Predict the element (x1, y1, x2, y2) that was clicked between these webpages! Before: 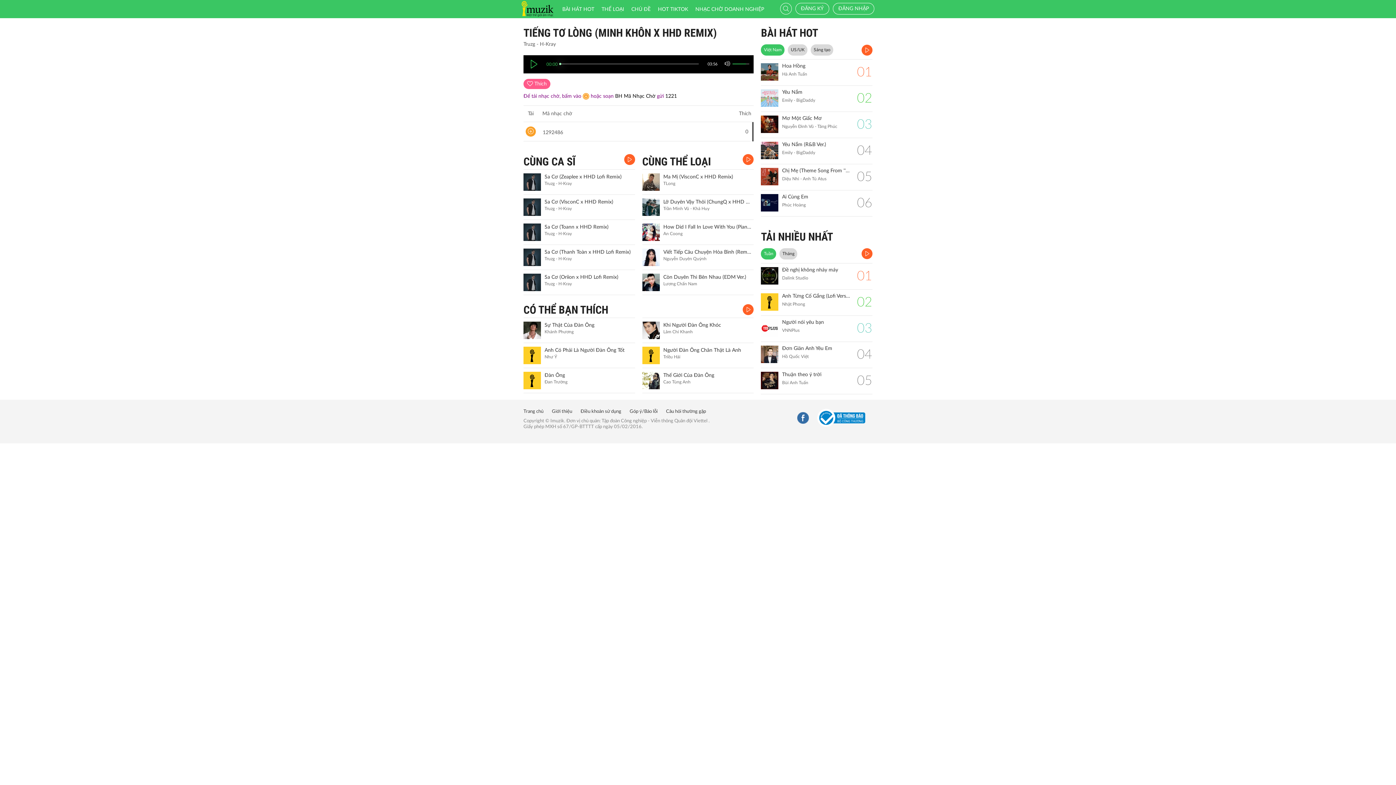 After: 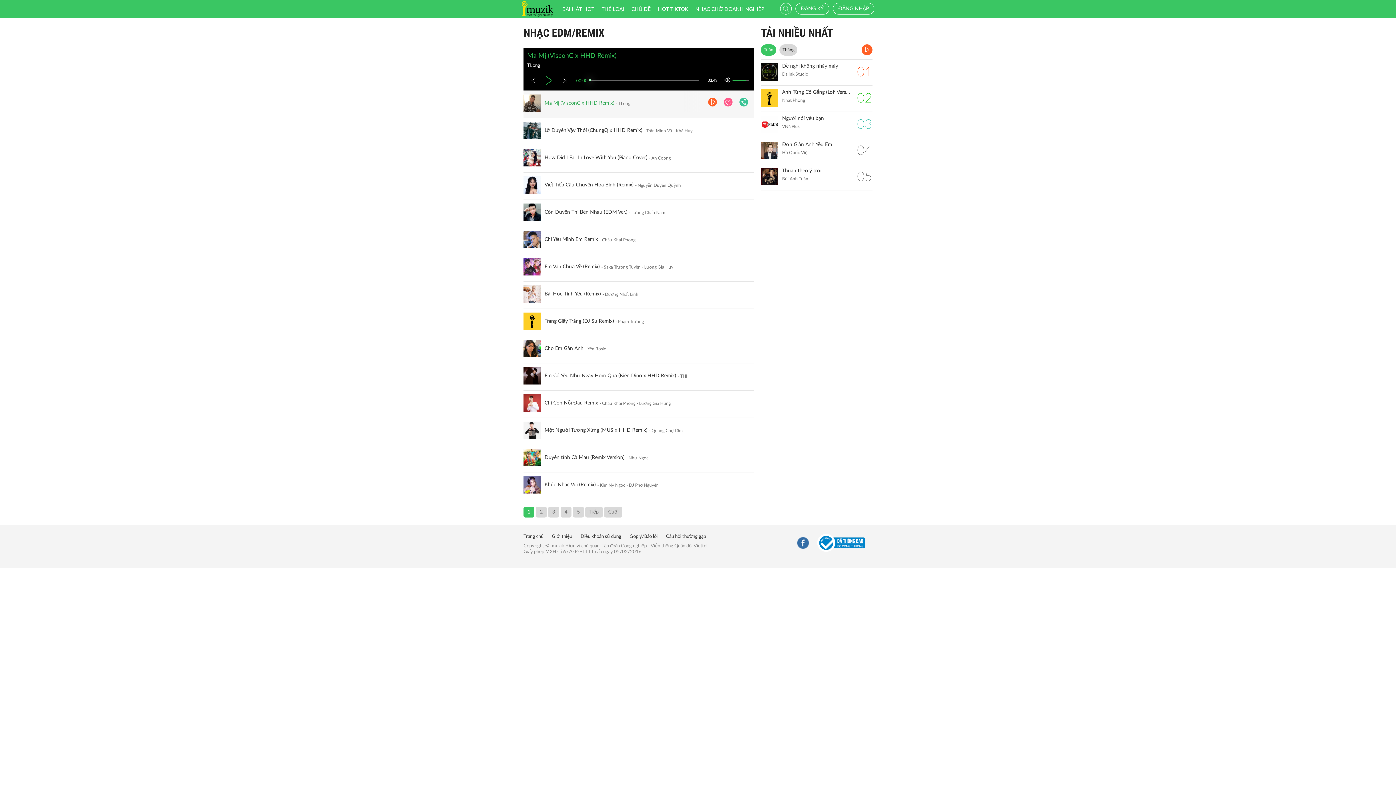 Action: bbox: (743, 154, 753, 165)